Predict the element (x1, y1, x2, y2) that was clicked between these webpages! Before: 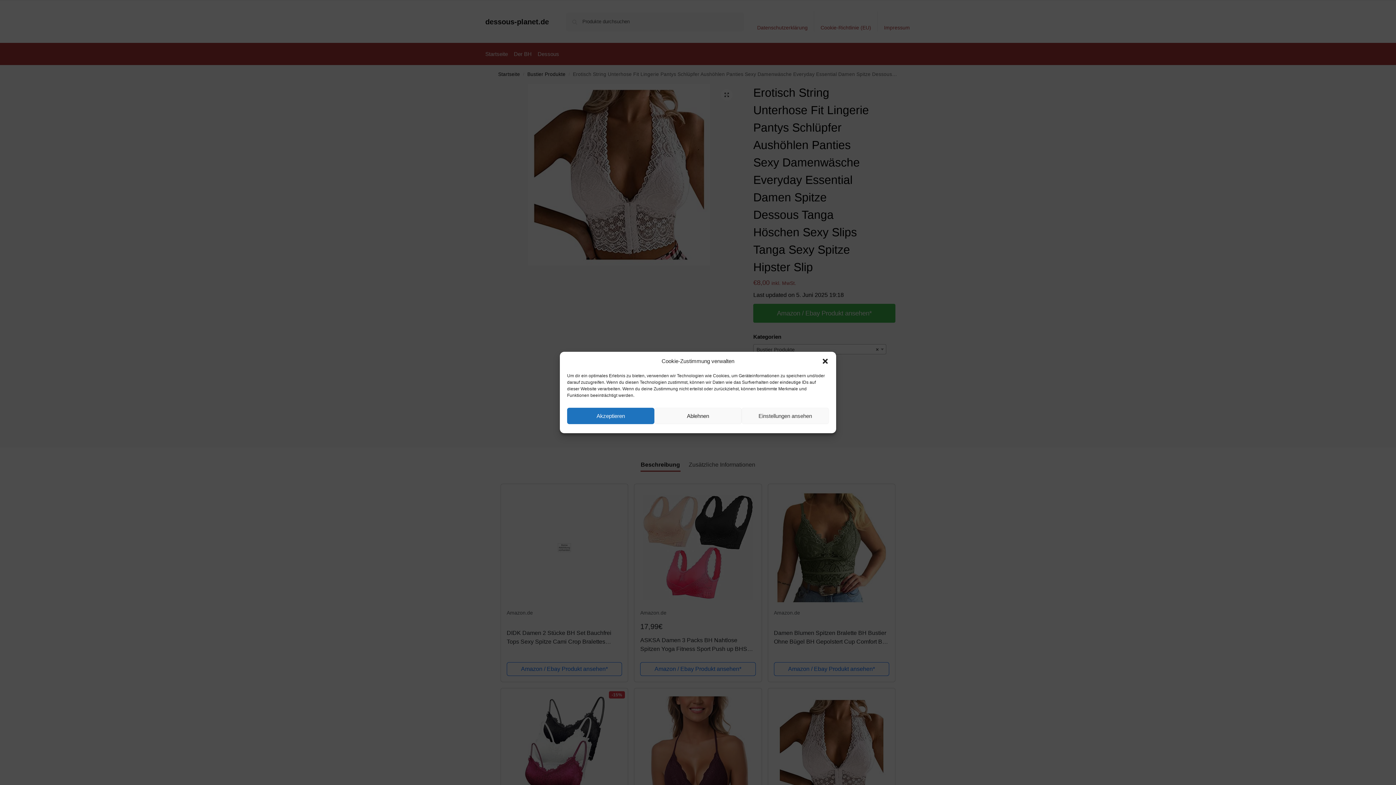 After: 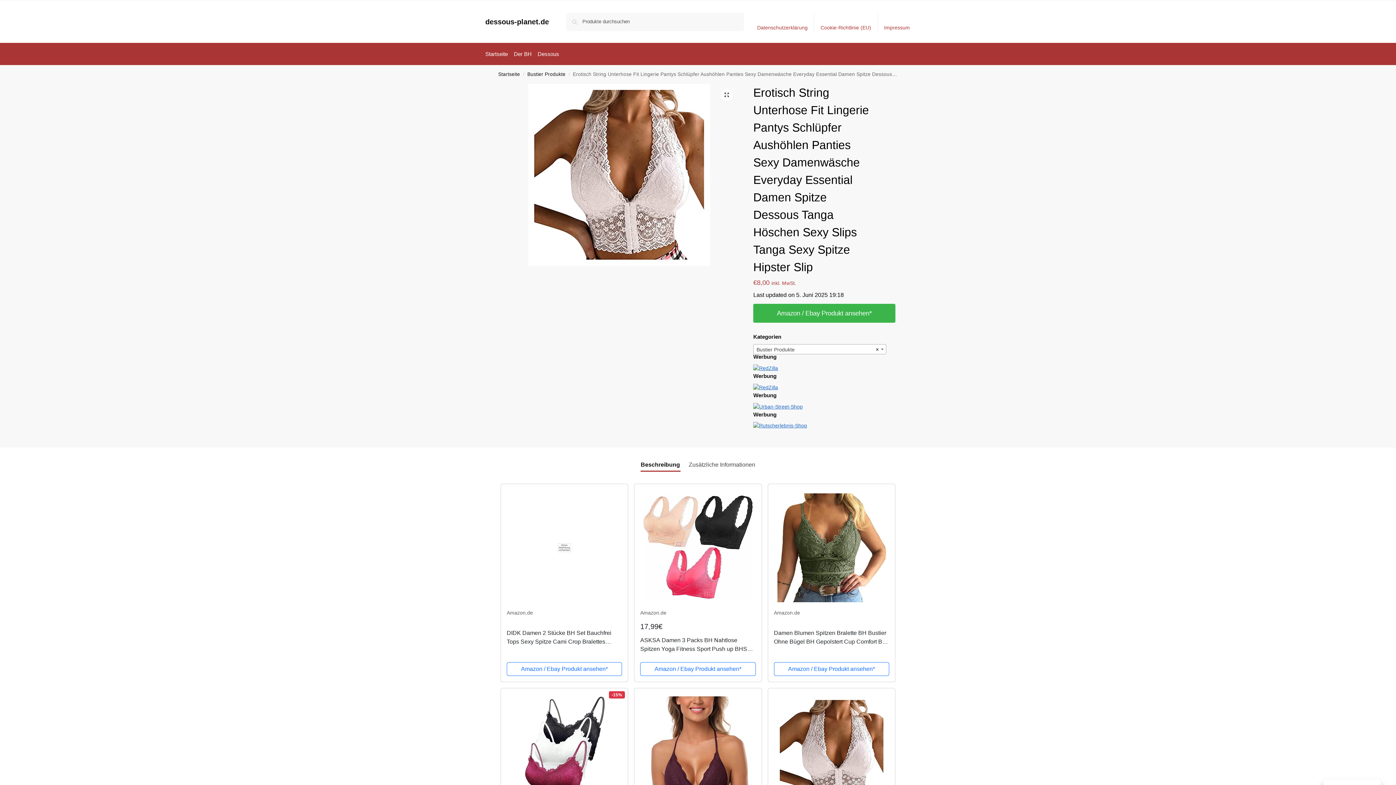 Action: label: Ablehnen bbox: (654, 408, 741, 424)